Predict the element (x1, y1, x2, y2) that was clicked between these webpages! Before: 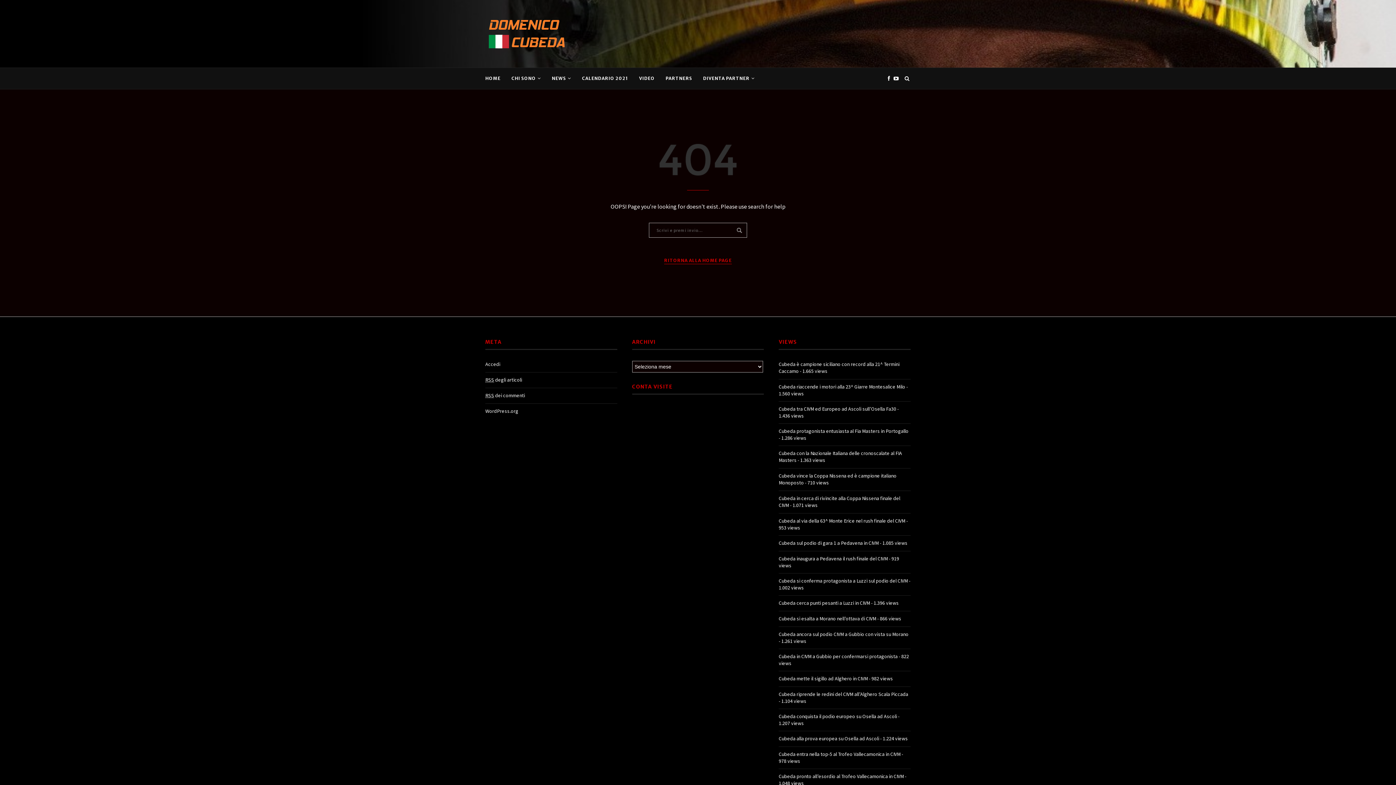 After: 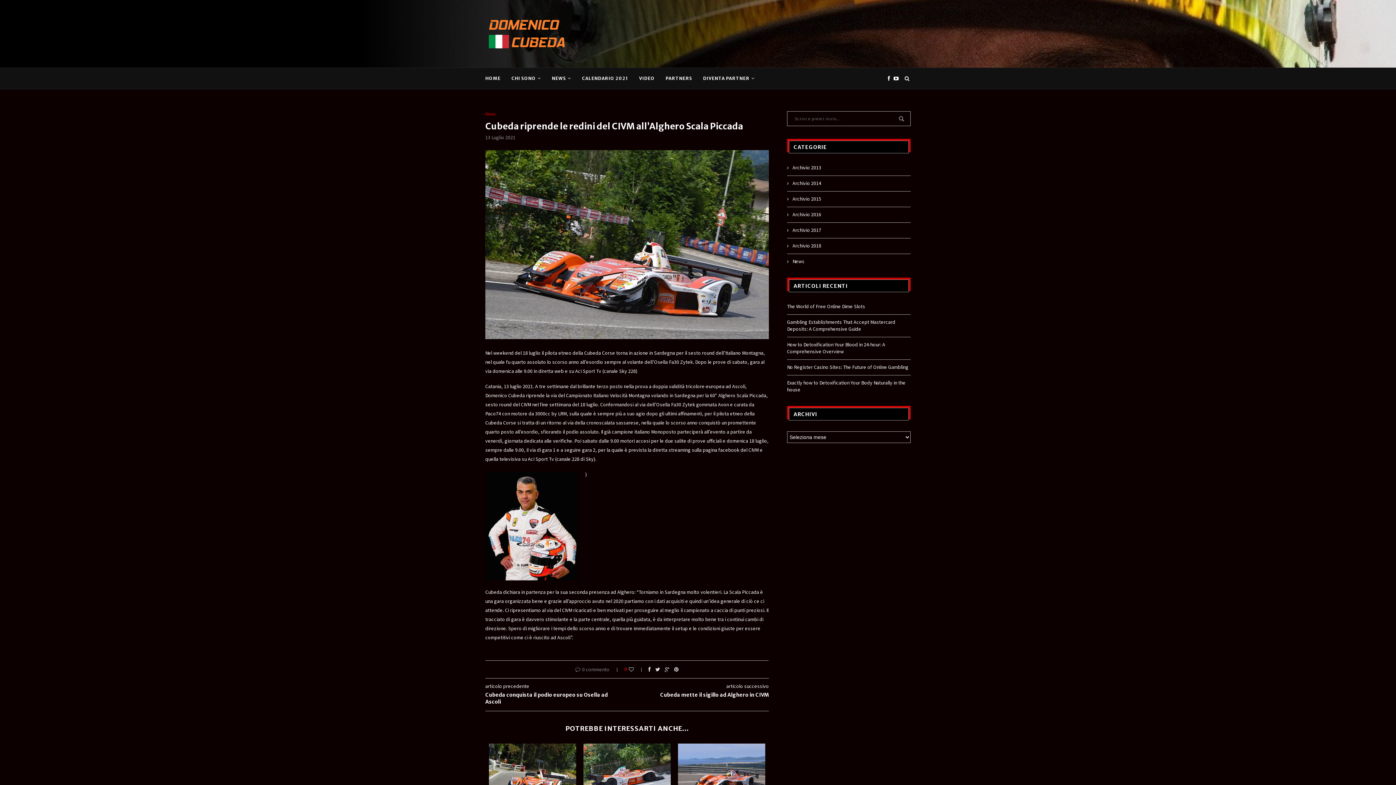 Action: label: Cubeda riprende le redini del CIVM all’Alghero Scala Piccada bbox: (779, 691, 908, 697)